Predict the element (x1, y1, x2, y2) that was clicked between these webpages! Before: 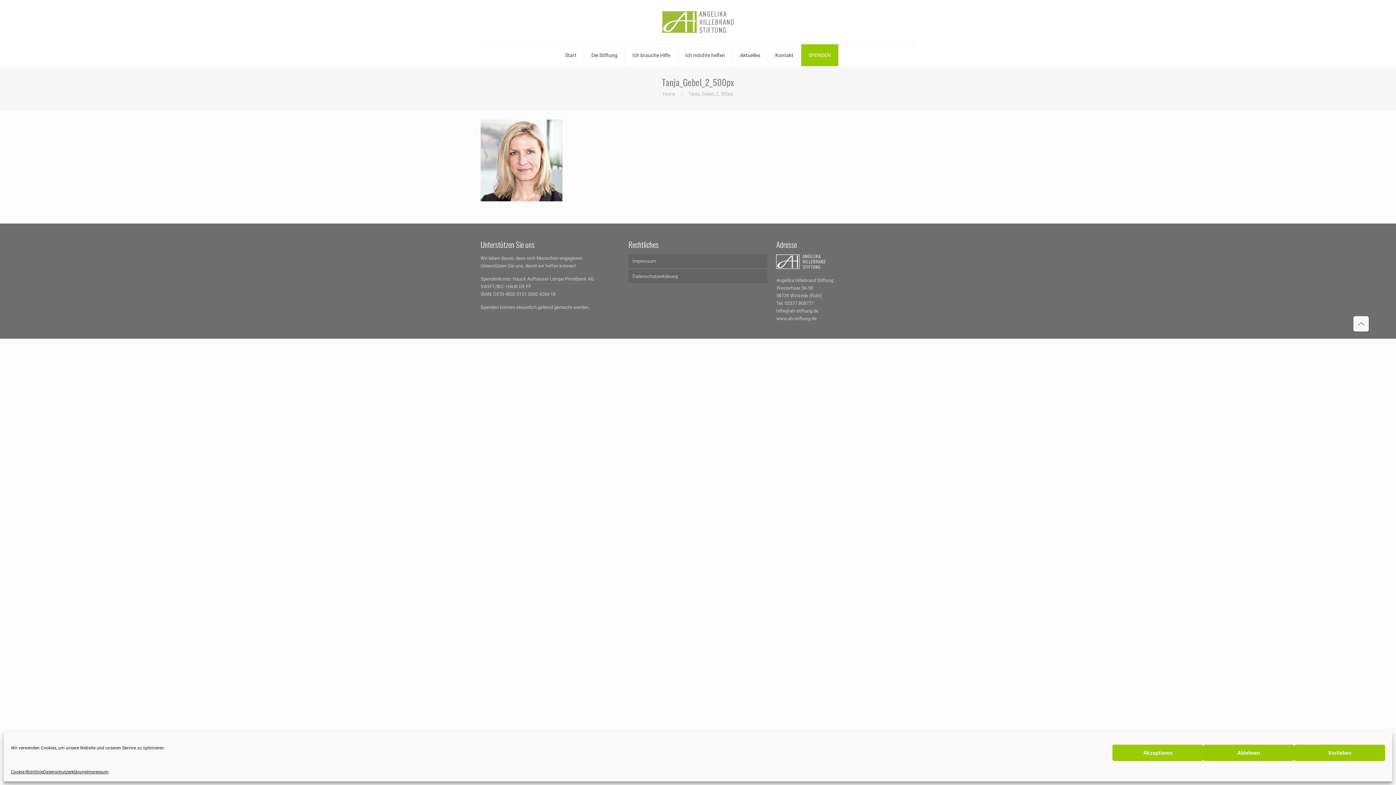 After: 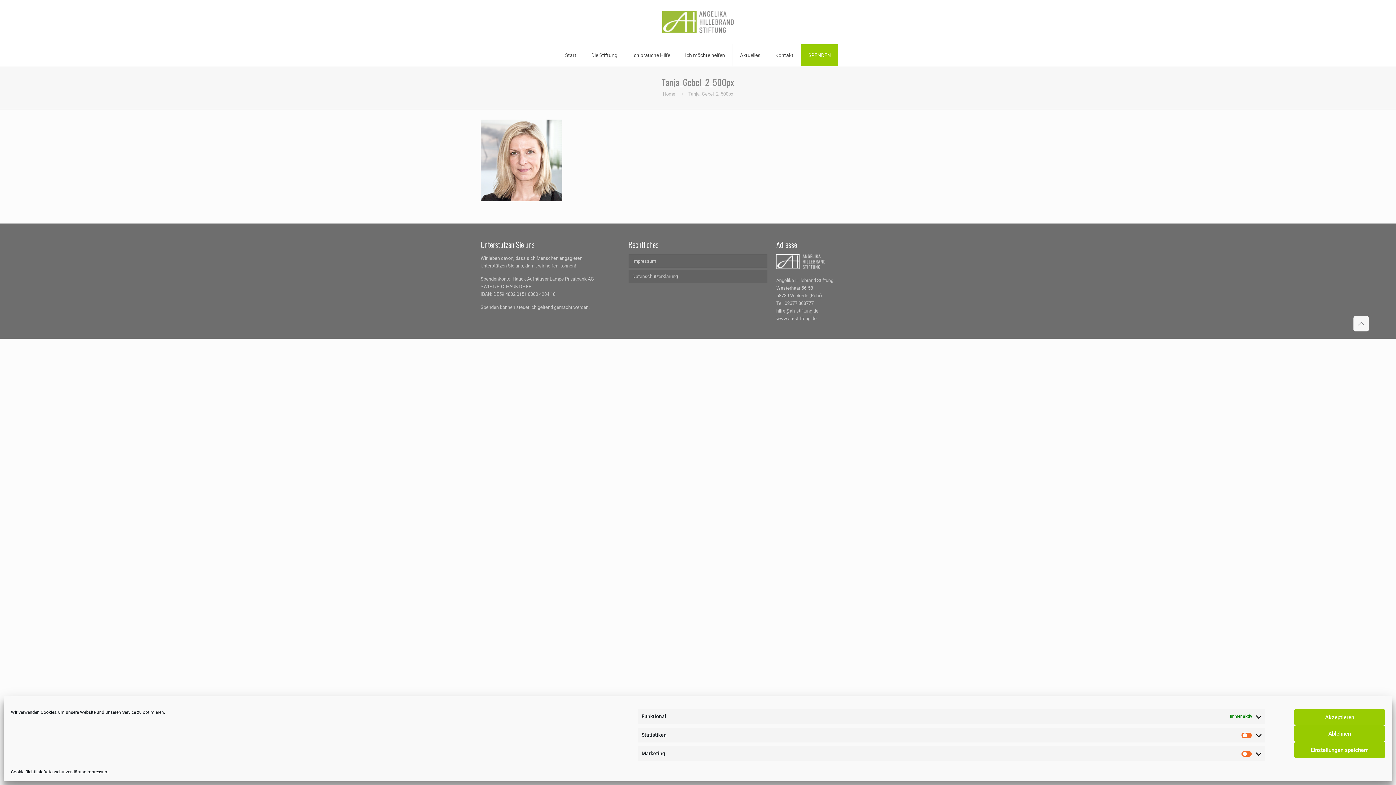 Action: label: Vorlieben bbox: (1294, 745, 1385, 761)